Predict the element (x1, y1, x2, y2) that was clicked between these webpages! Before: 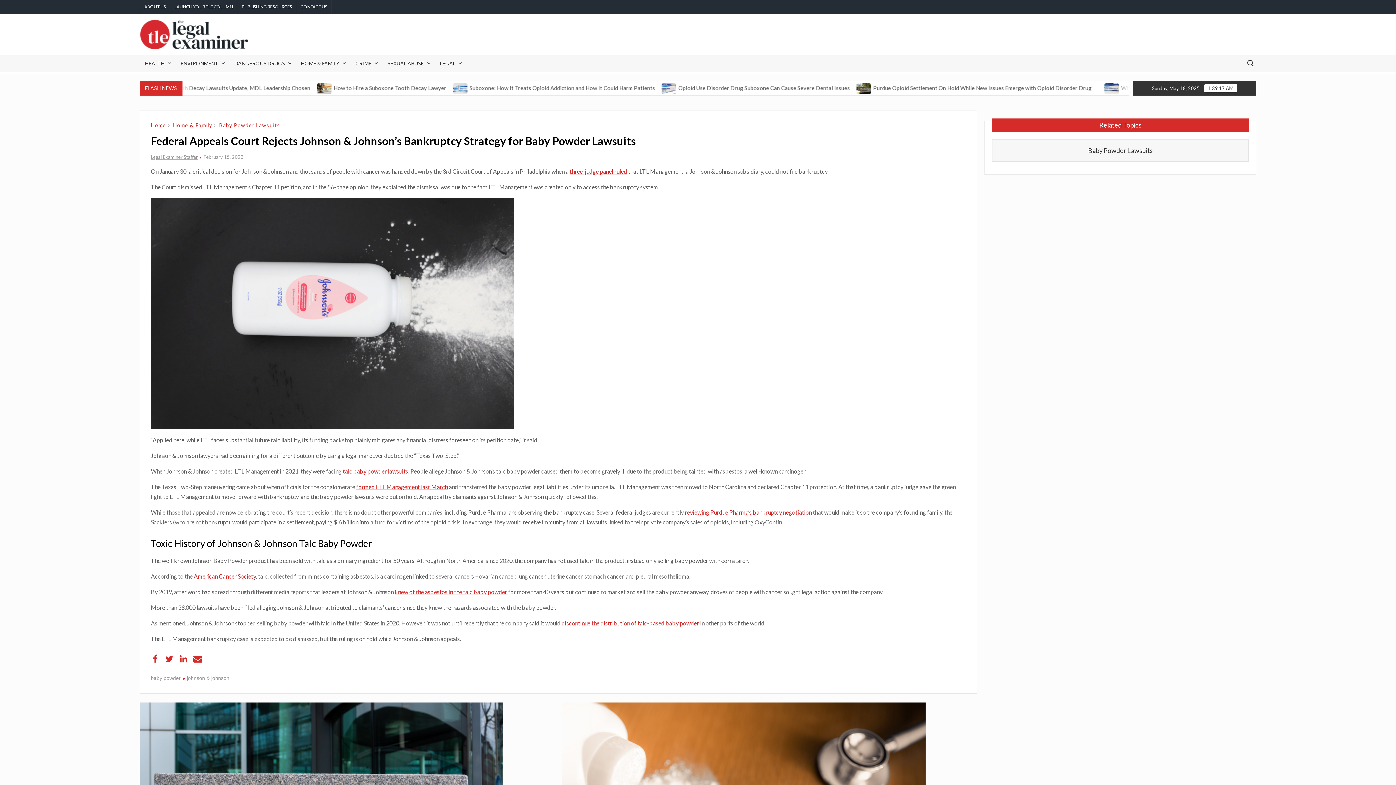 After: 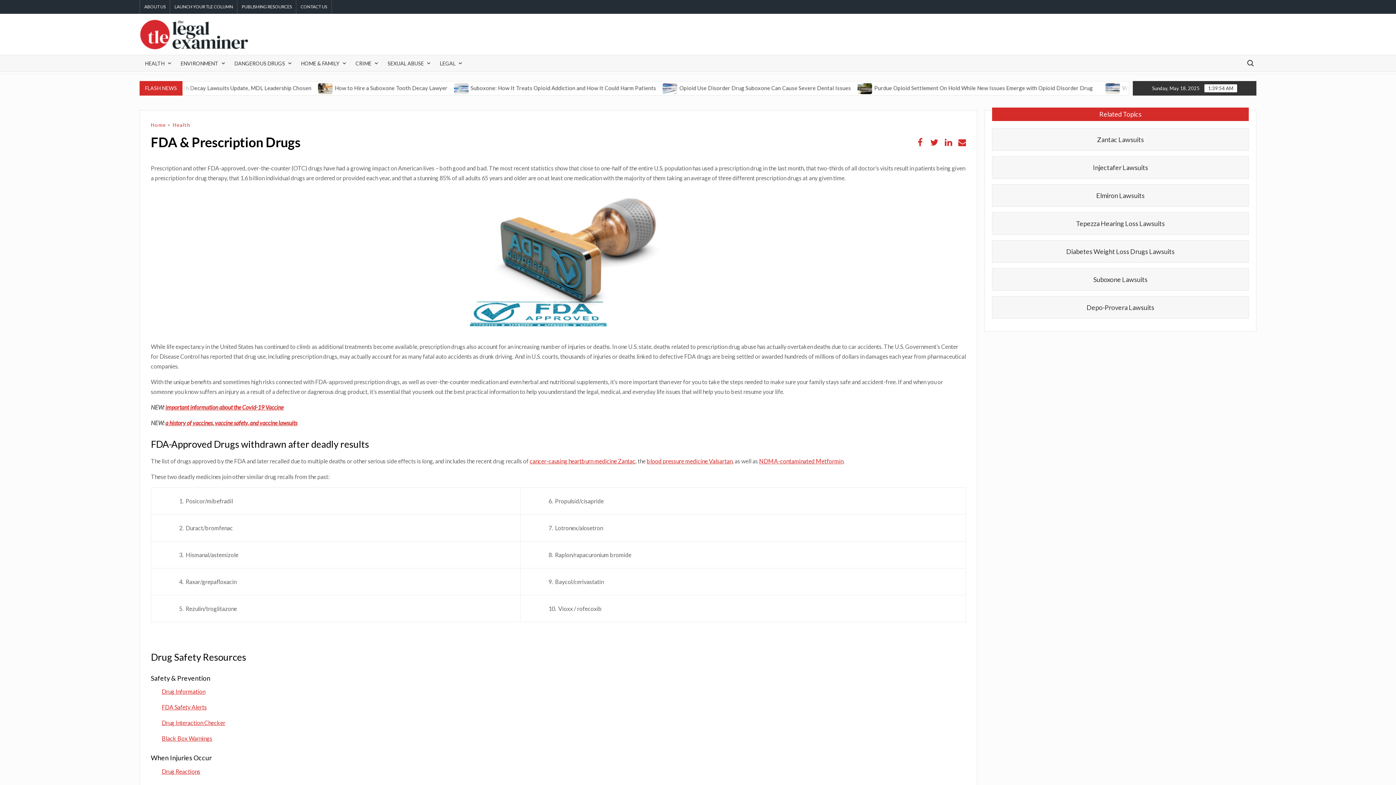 Action: label: DANGEROUS DRUGS bbox: (229, 55, 296, 71)